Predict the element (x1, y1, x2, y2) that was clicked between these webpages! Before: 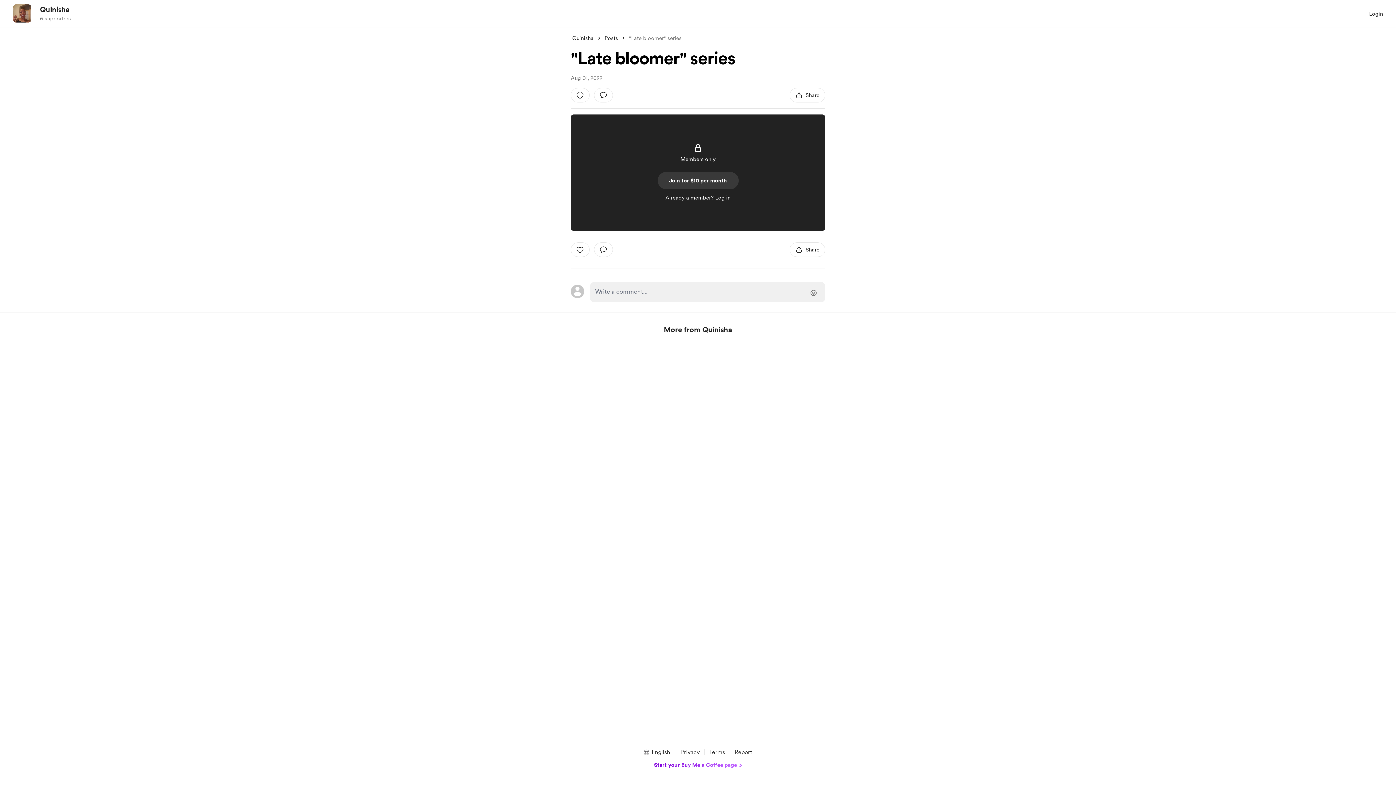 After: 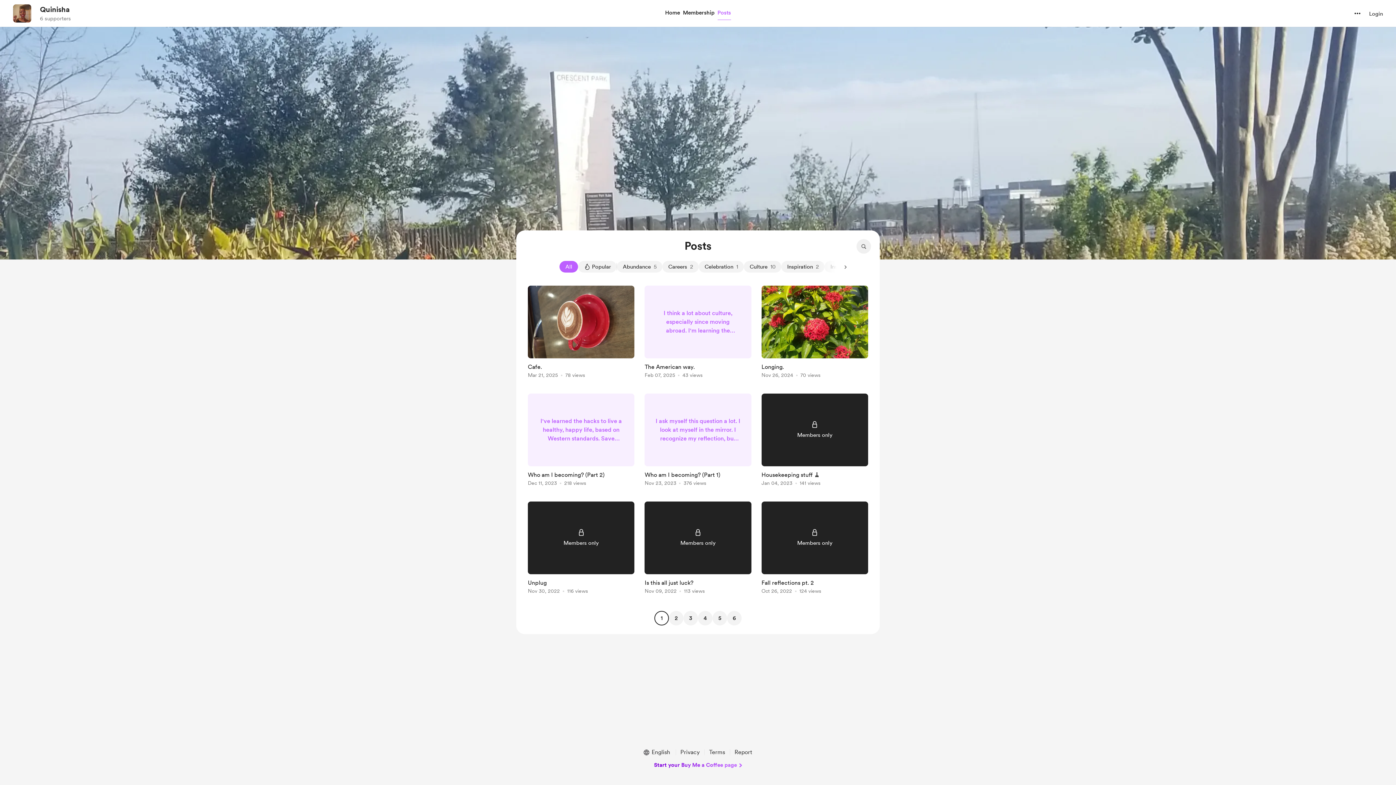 Action: bbox: (604, 34, 618, 42) label: Posts